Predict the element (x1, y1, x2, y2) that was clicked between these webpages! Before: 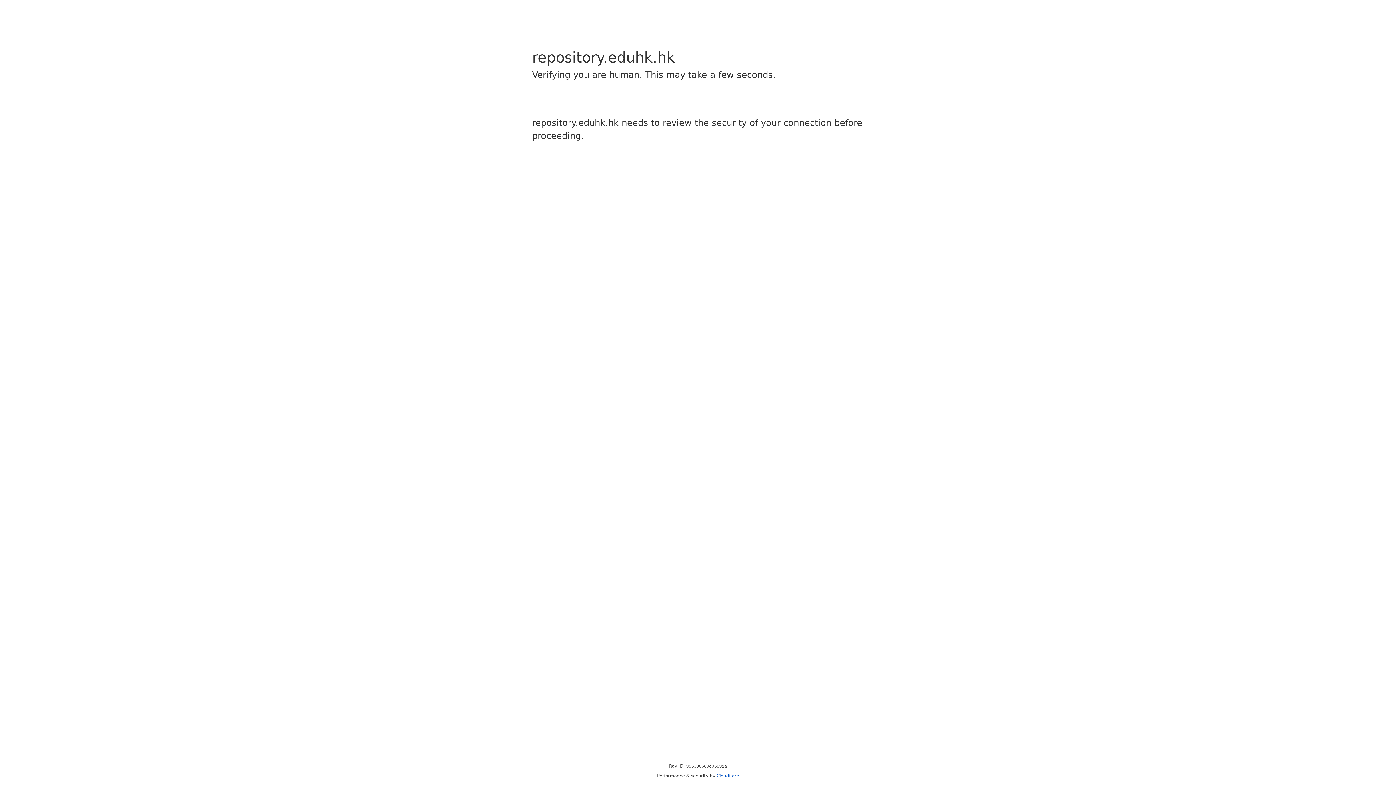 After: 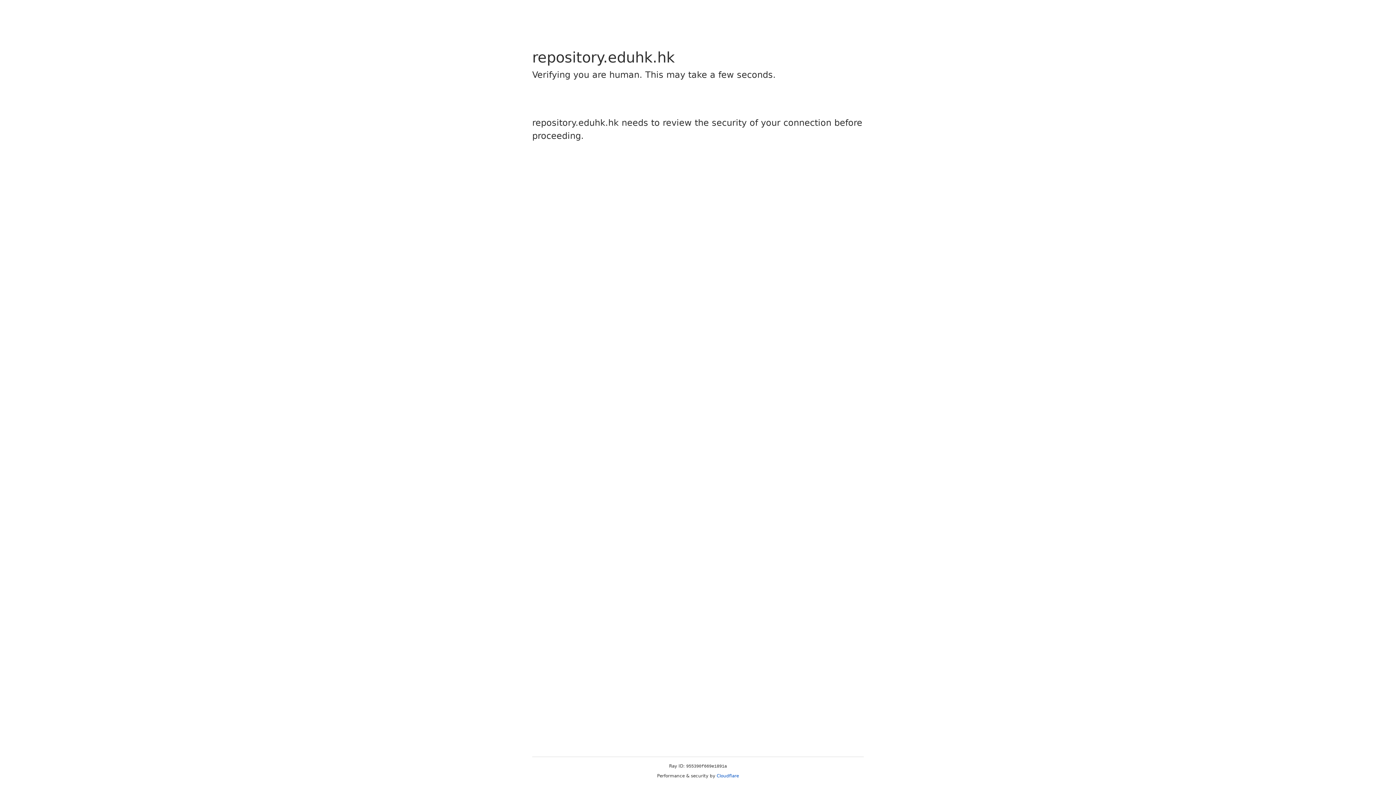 Action: label: Cloudflare bbox: (716, 773, 739, 778)